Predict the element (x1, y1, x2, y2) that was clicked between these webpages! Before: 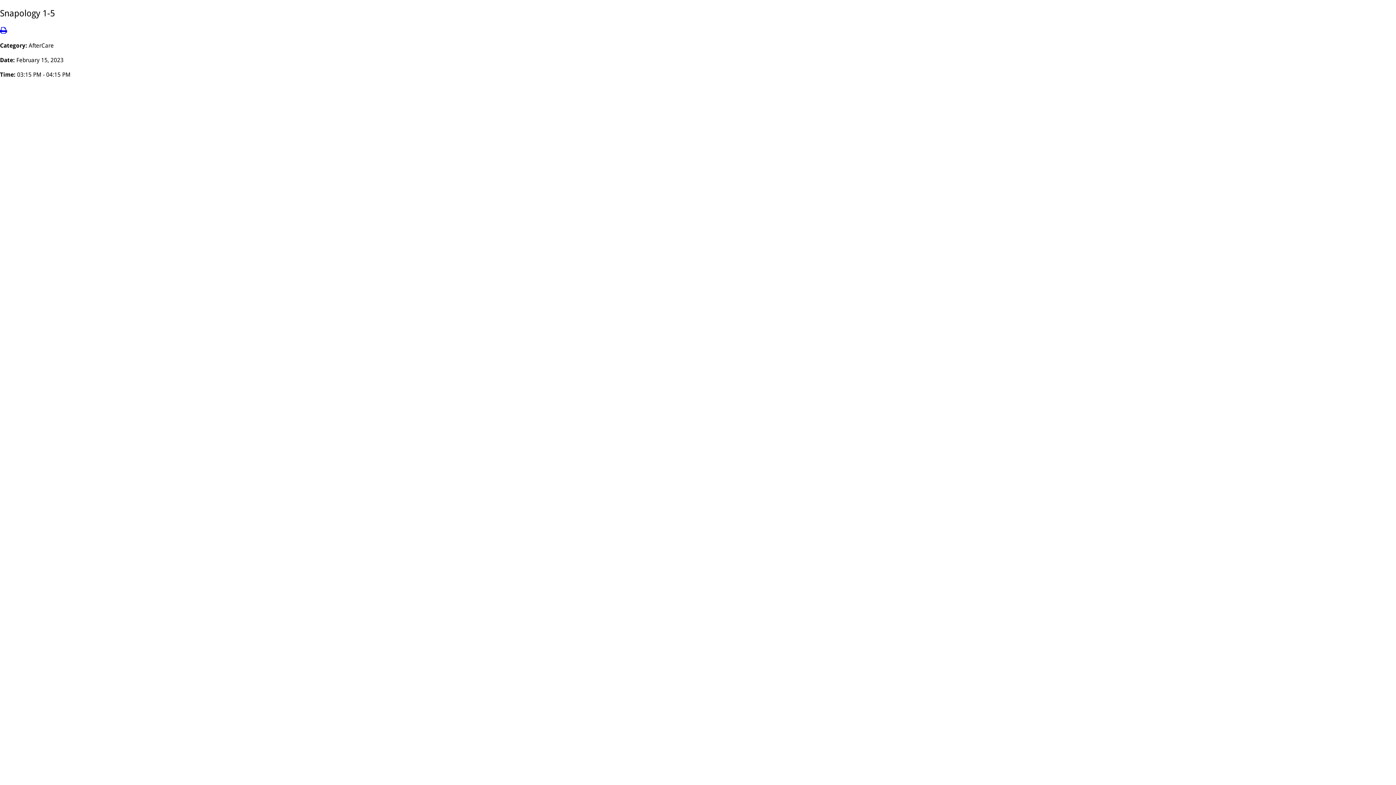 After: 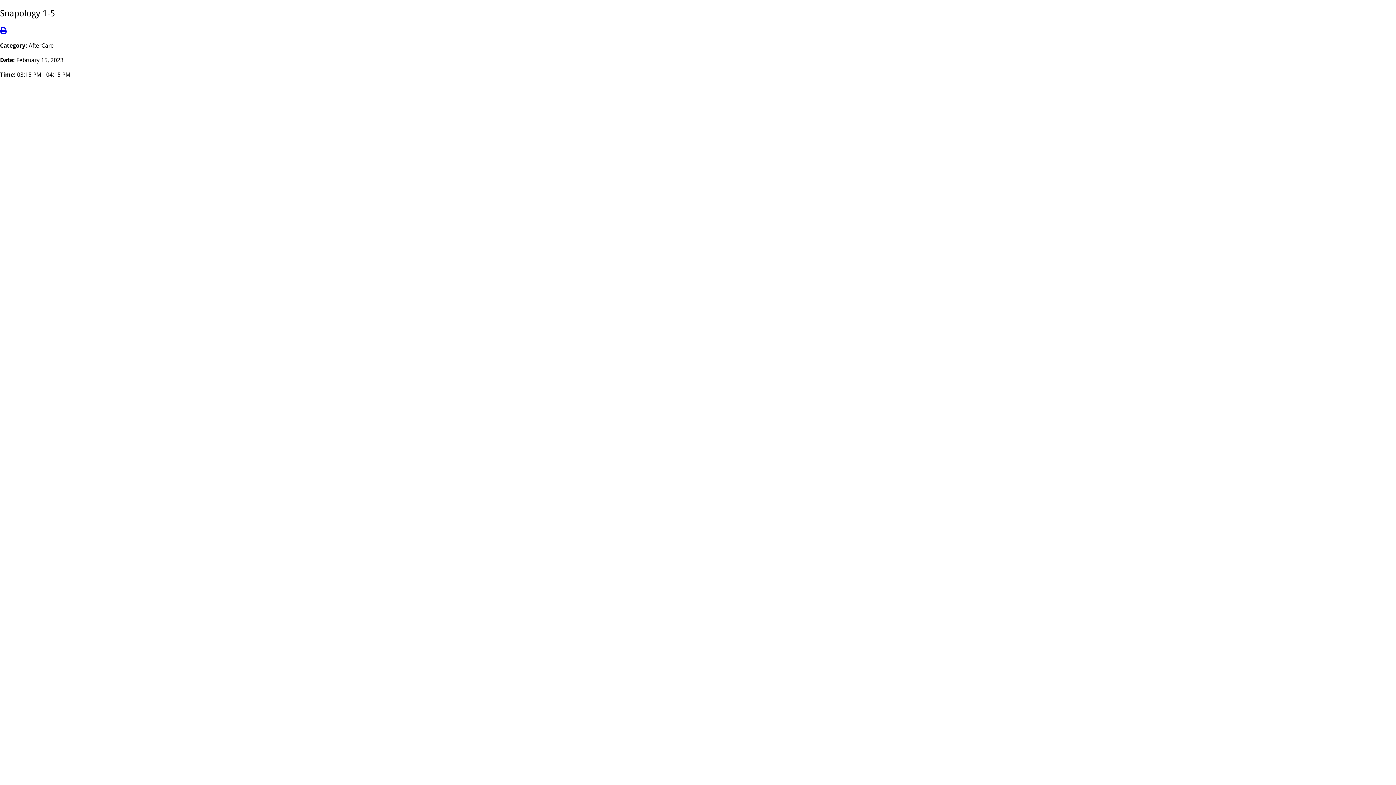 Action: bbox: (0, 27, 6, 34)